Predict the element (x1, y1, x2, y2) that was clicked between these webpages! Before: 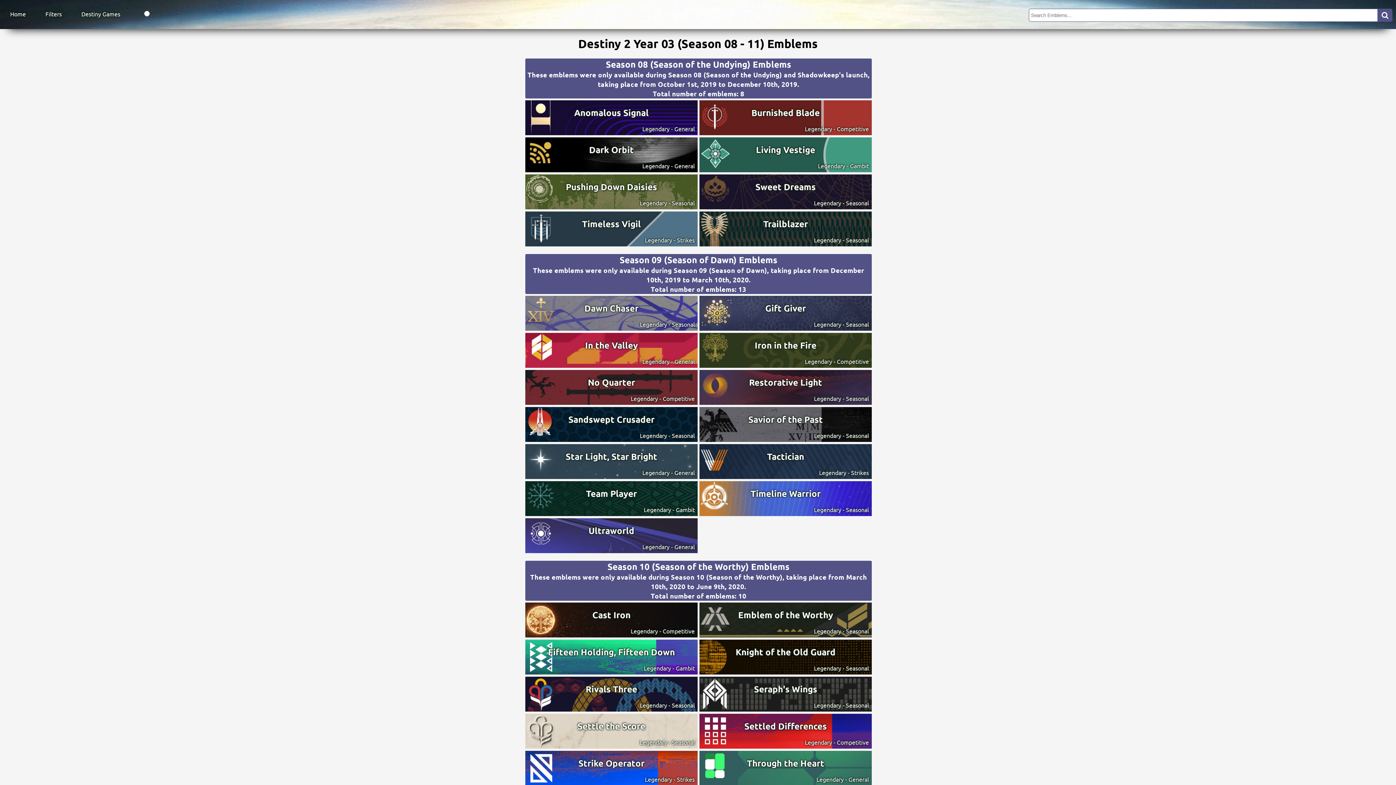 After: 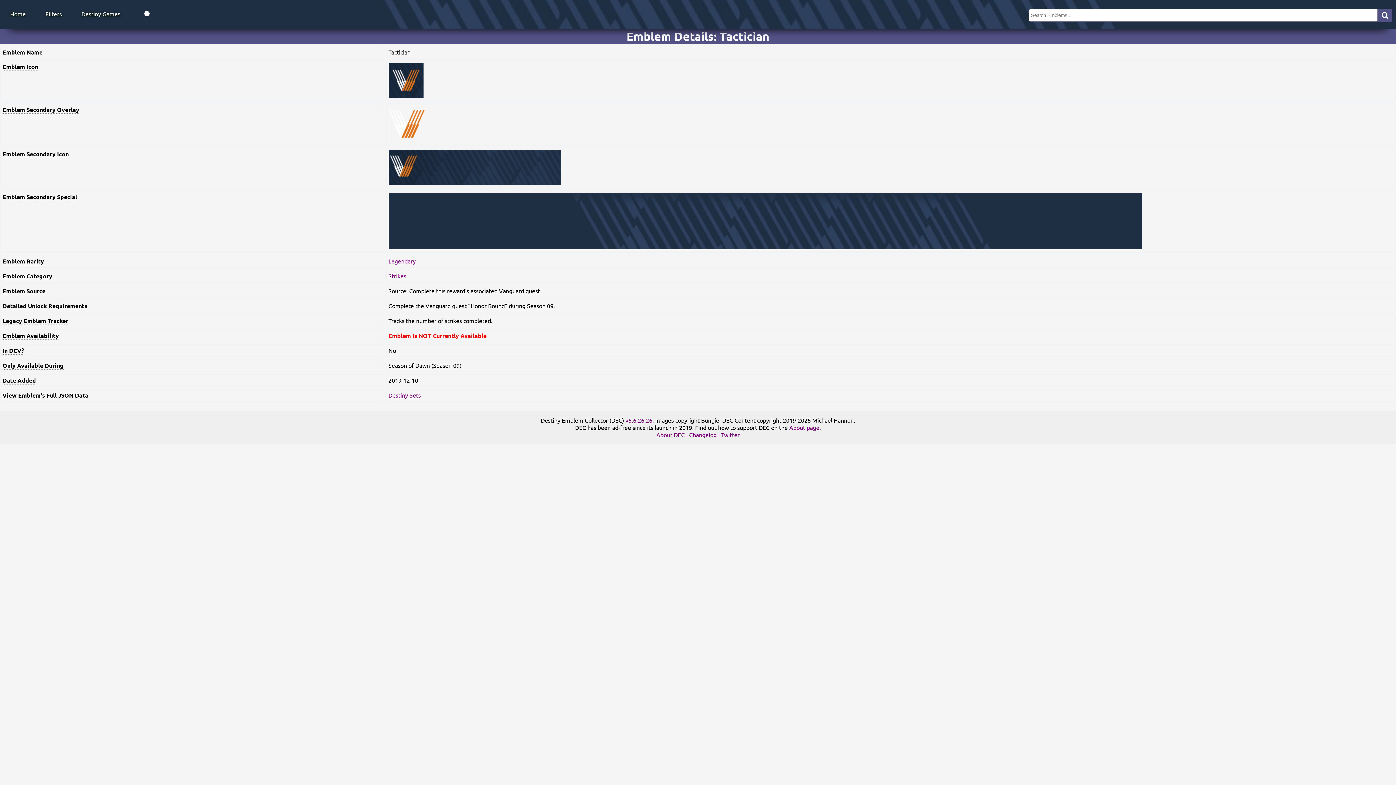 Action: bbox: (699, 444, 872, 479) label: Tactician

Legendary - Strikes